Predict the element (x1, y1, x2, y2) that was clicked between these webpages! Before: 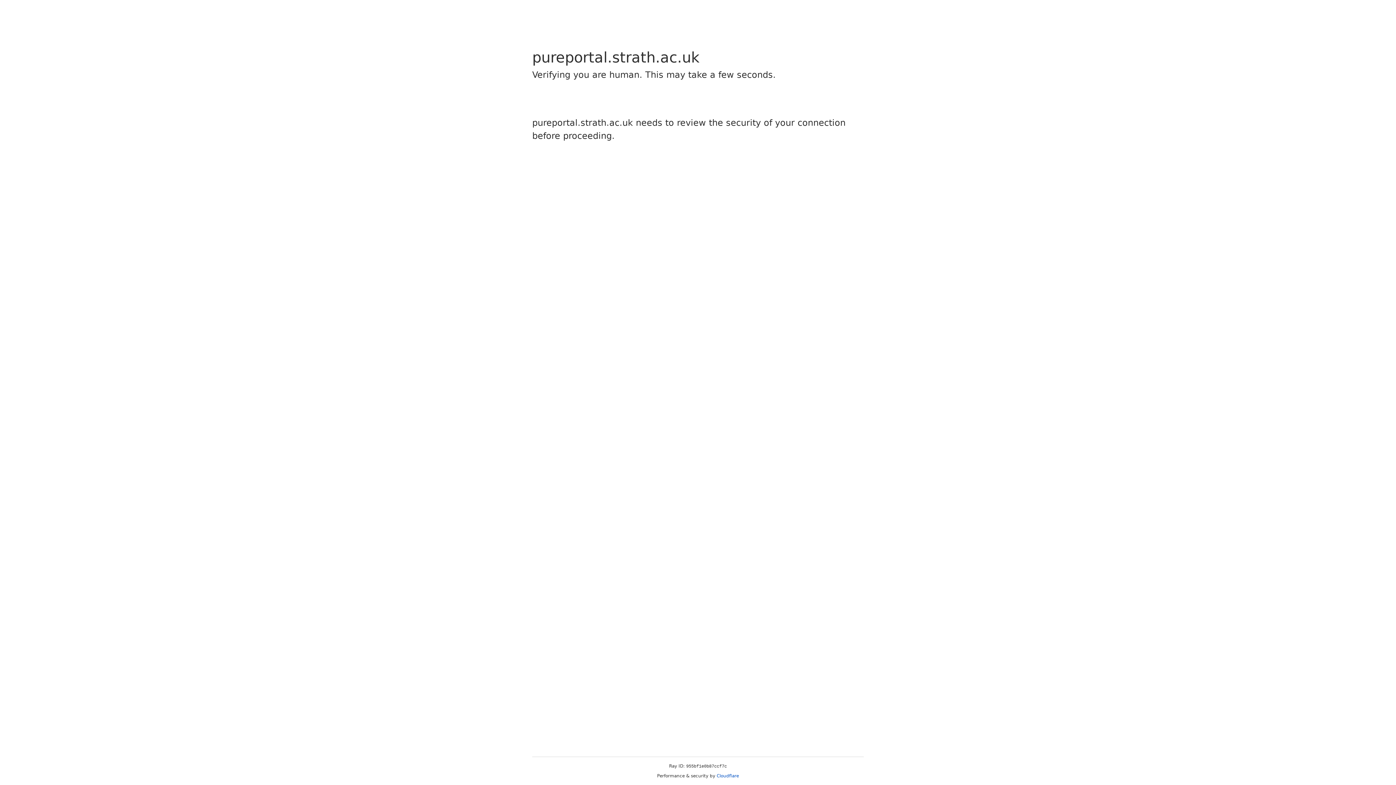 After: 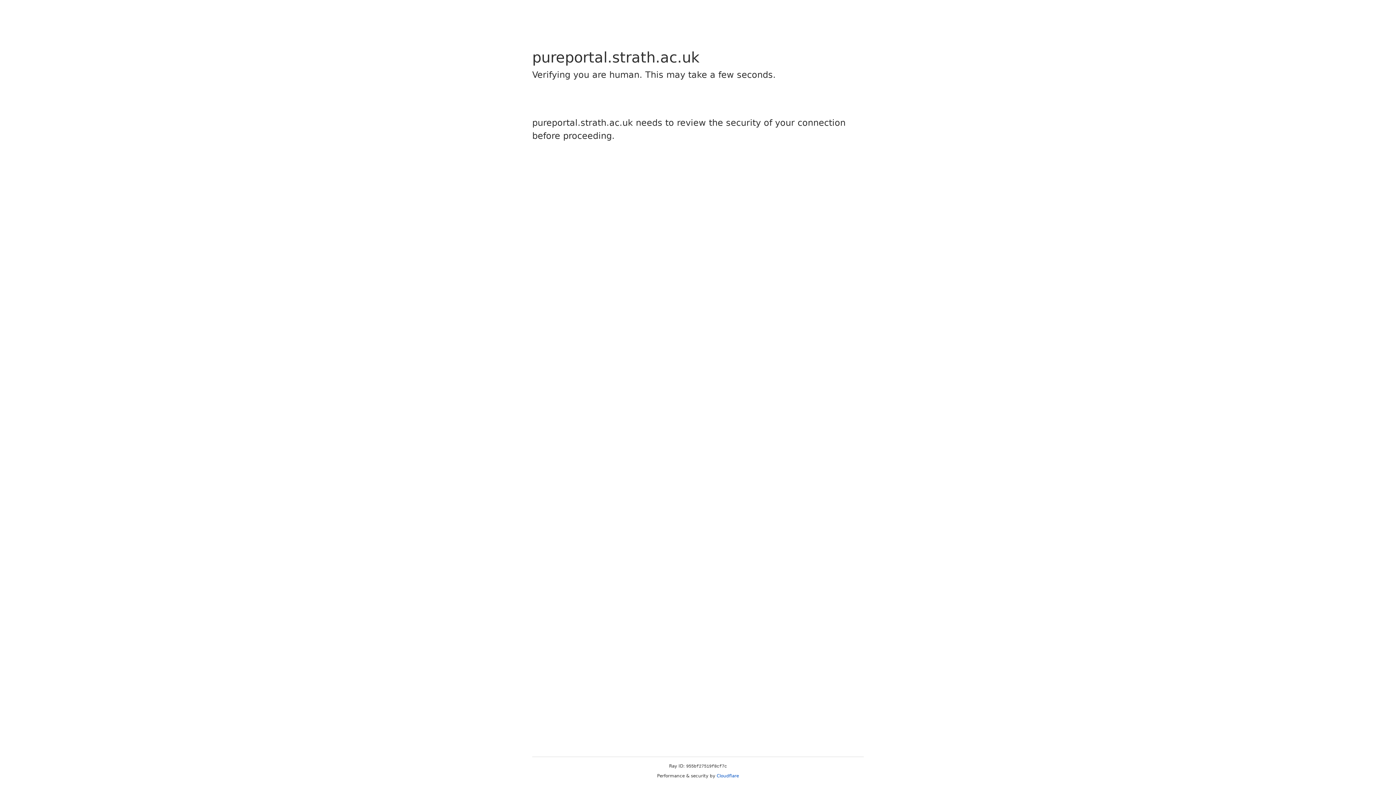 Action: label: Cloudflare bbox: (716, 773, 739, 778)